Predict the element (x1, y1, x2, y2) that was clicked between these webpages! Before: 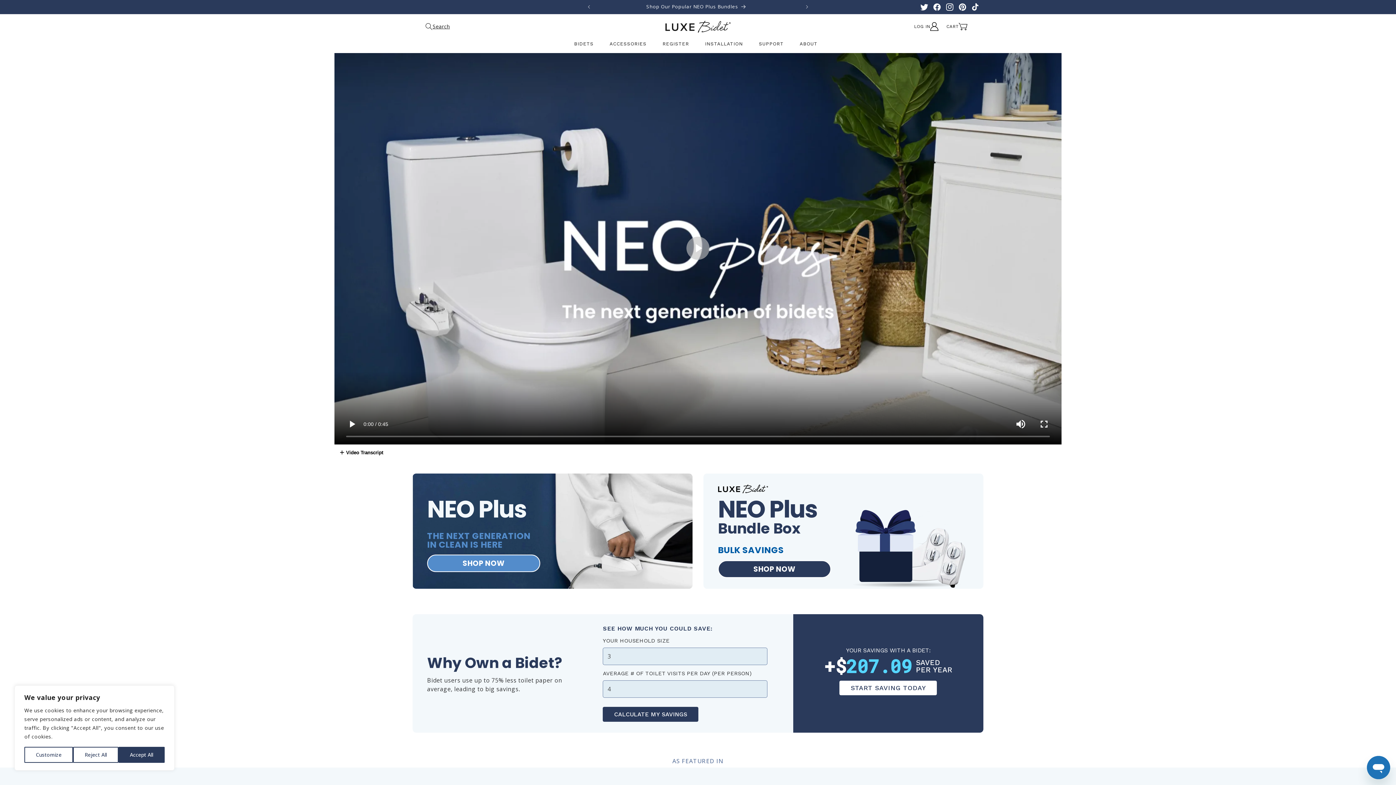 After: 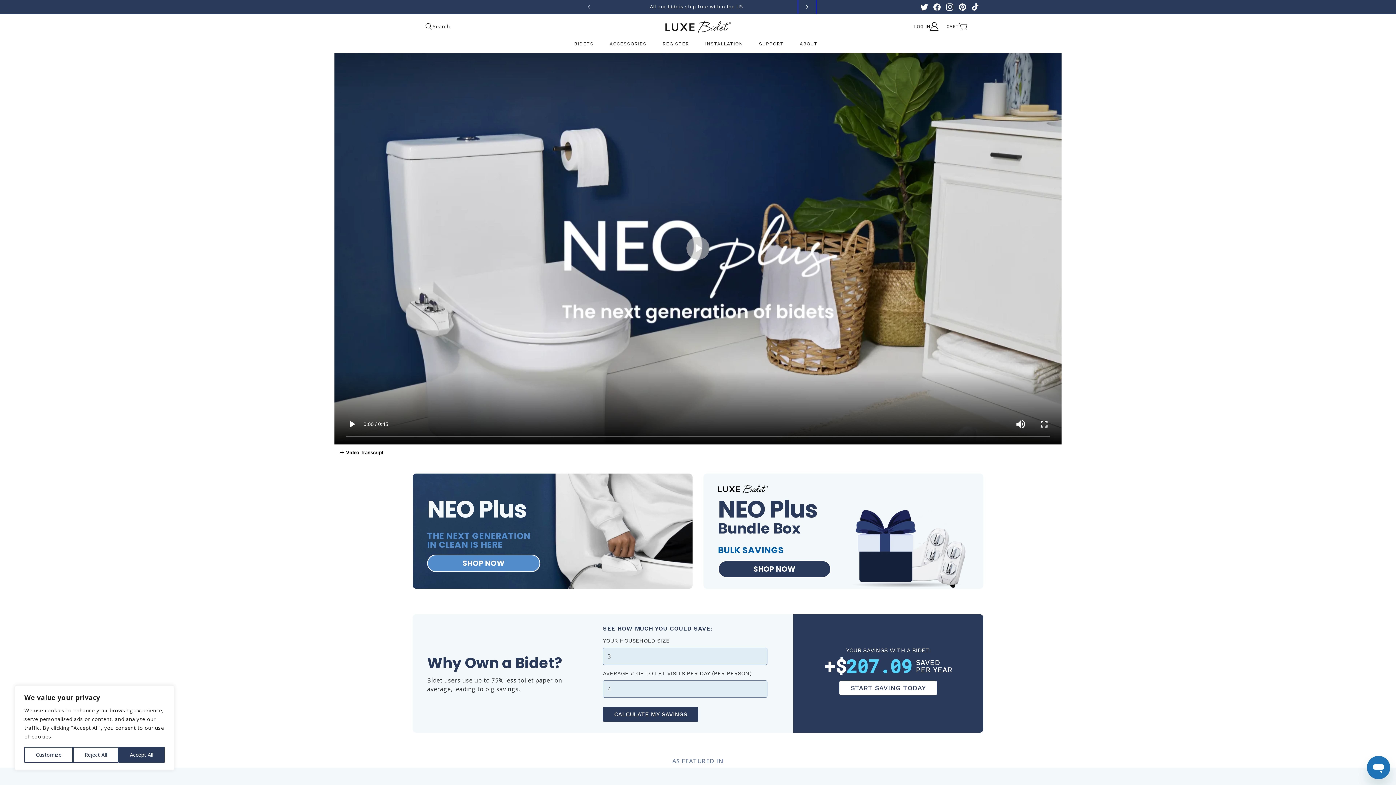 Action: label: Next announcement bbox: (799, 0, 815, 13)